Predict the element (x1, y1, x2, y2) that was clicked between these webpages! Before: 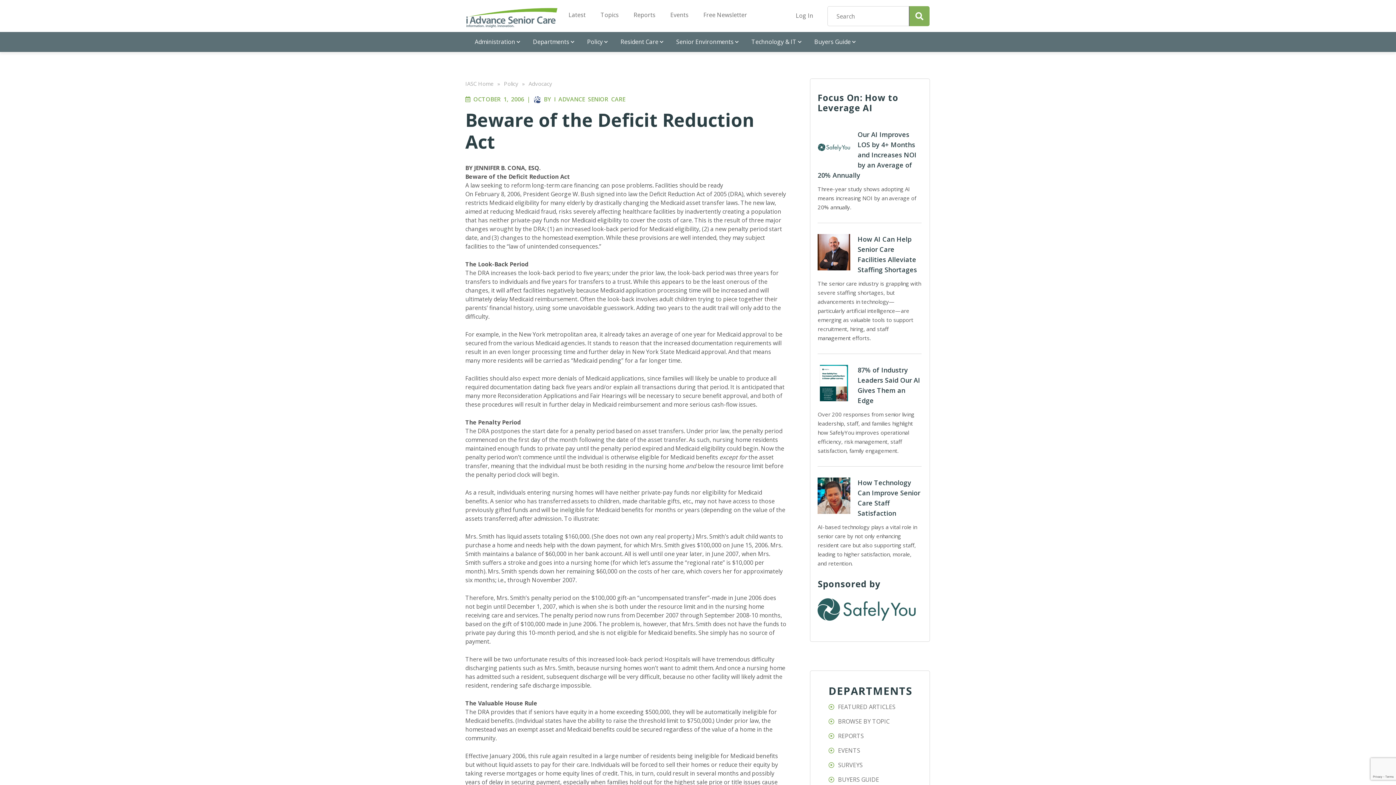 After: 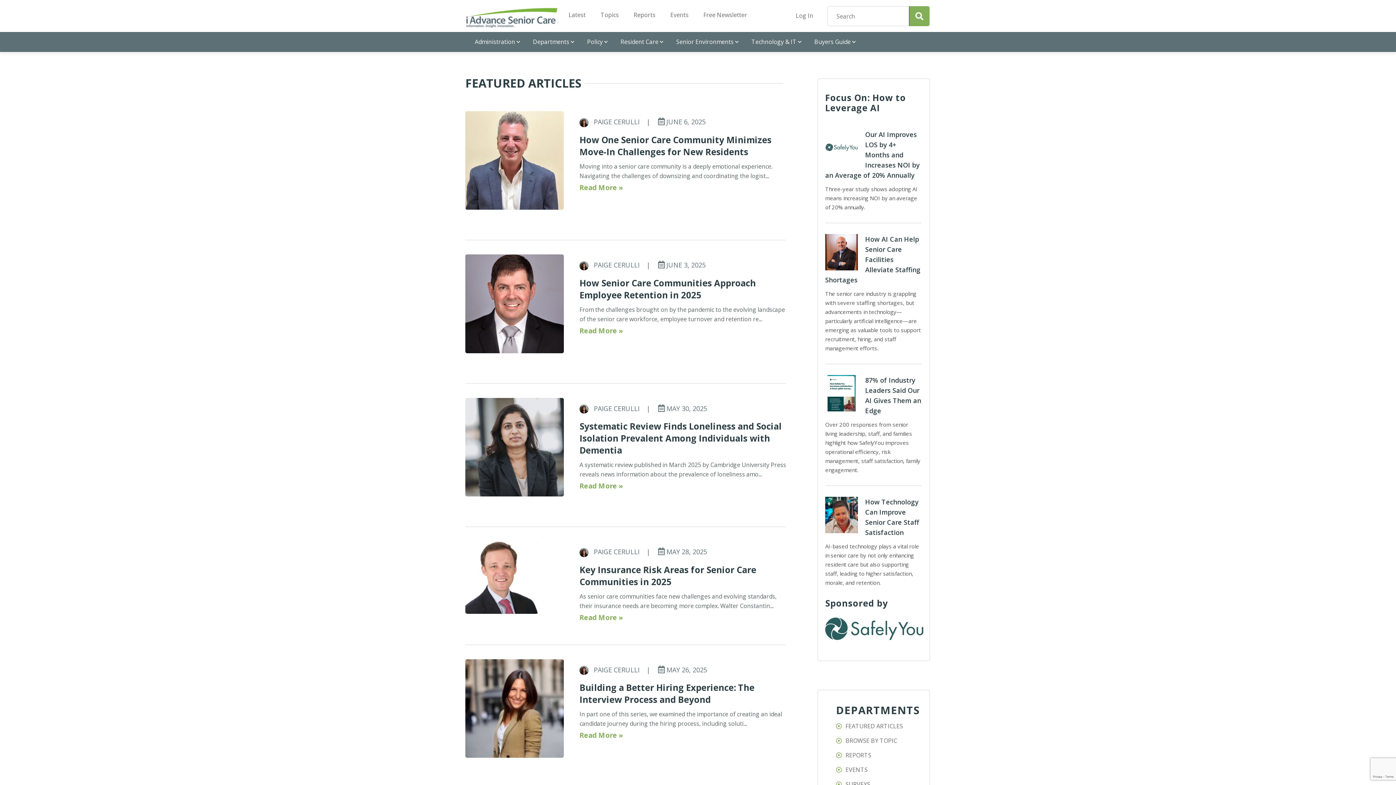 Action: label: FEATURED ARTICLES bbox: (838, 703, 895, 711)